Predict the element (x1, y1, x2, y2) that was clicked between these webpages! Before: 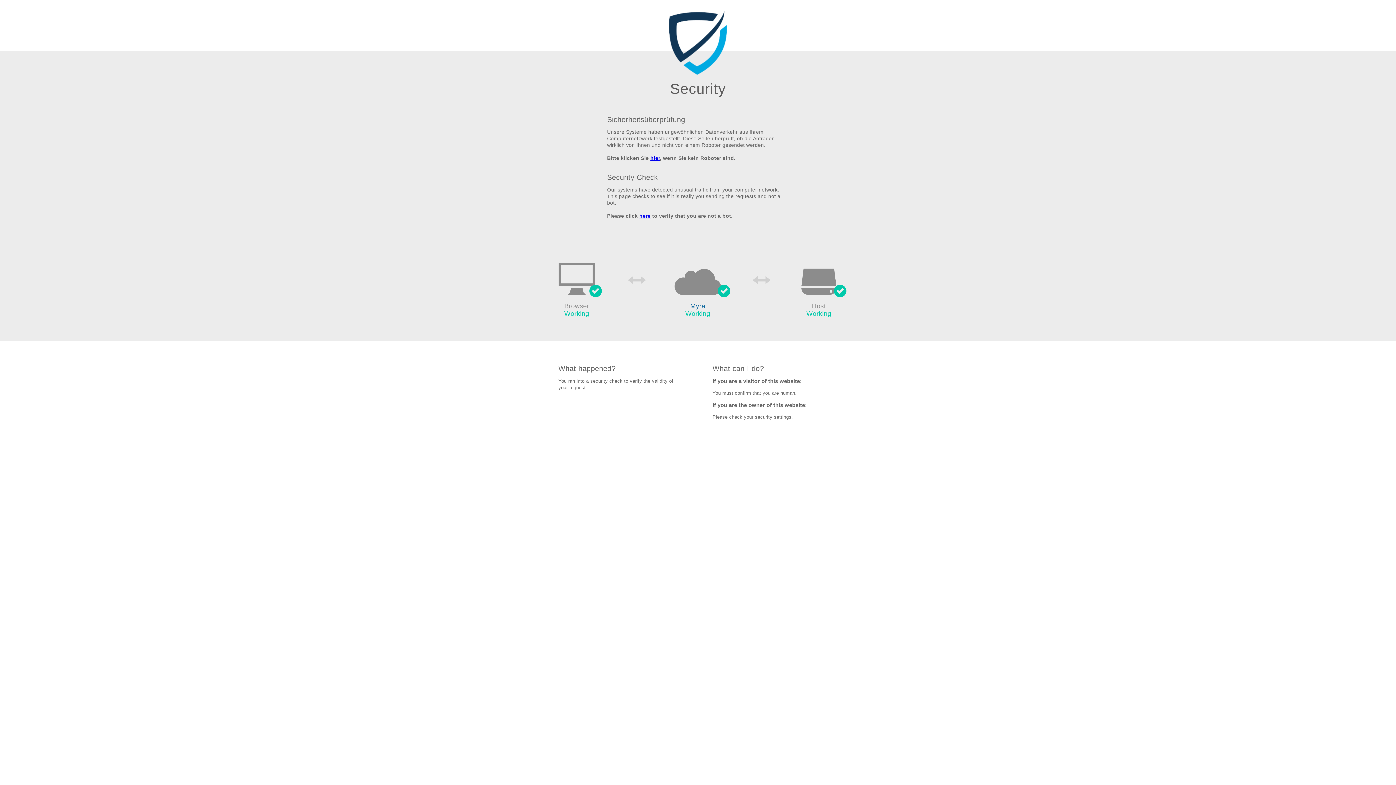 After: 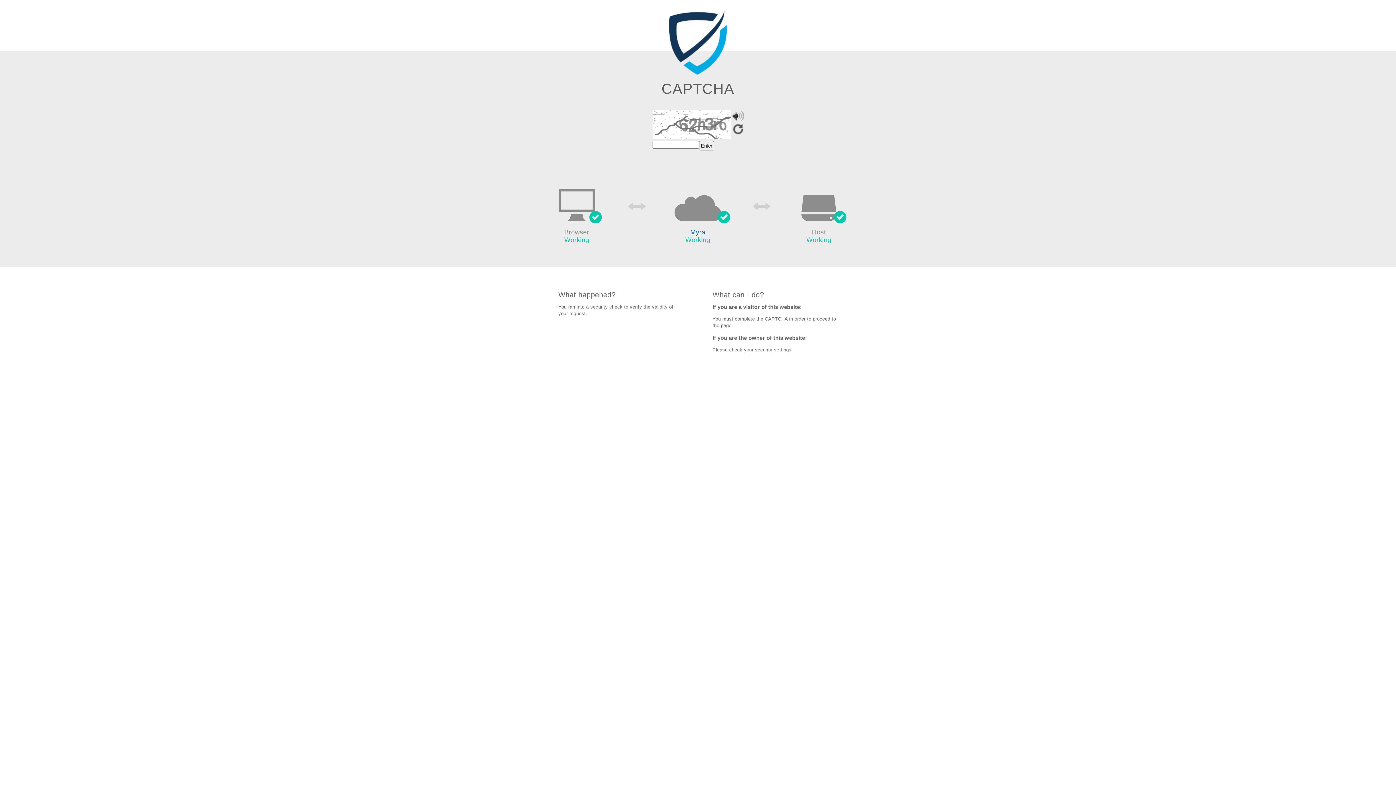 Action: label: here bbox: (639, 213, 650, 219)